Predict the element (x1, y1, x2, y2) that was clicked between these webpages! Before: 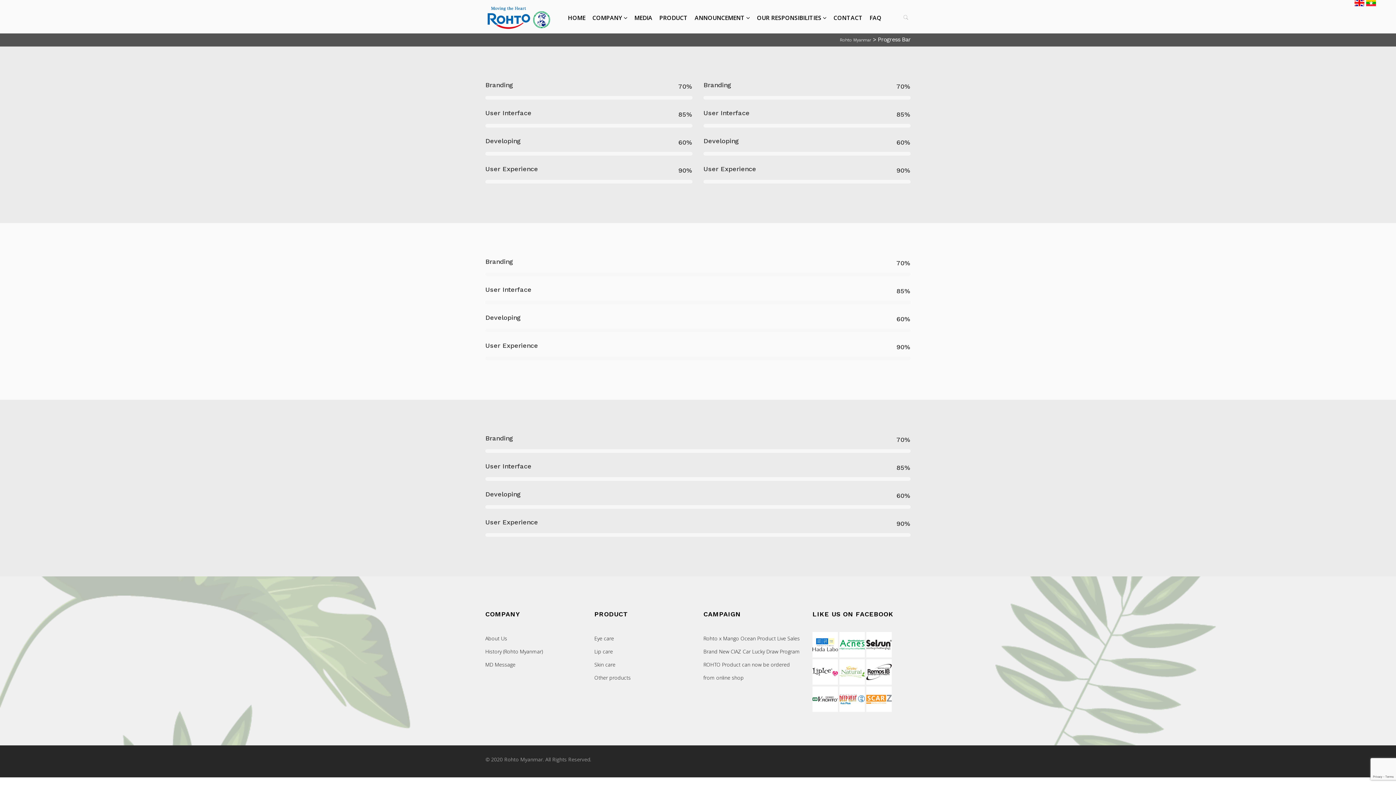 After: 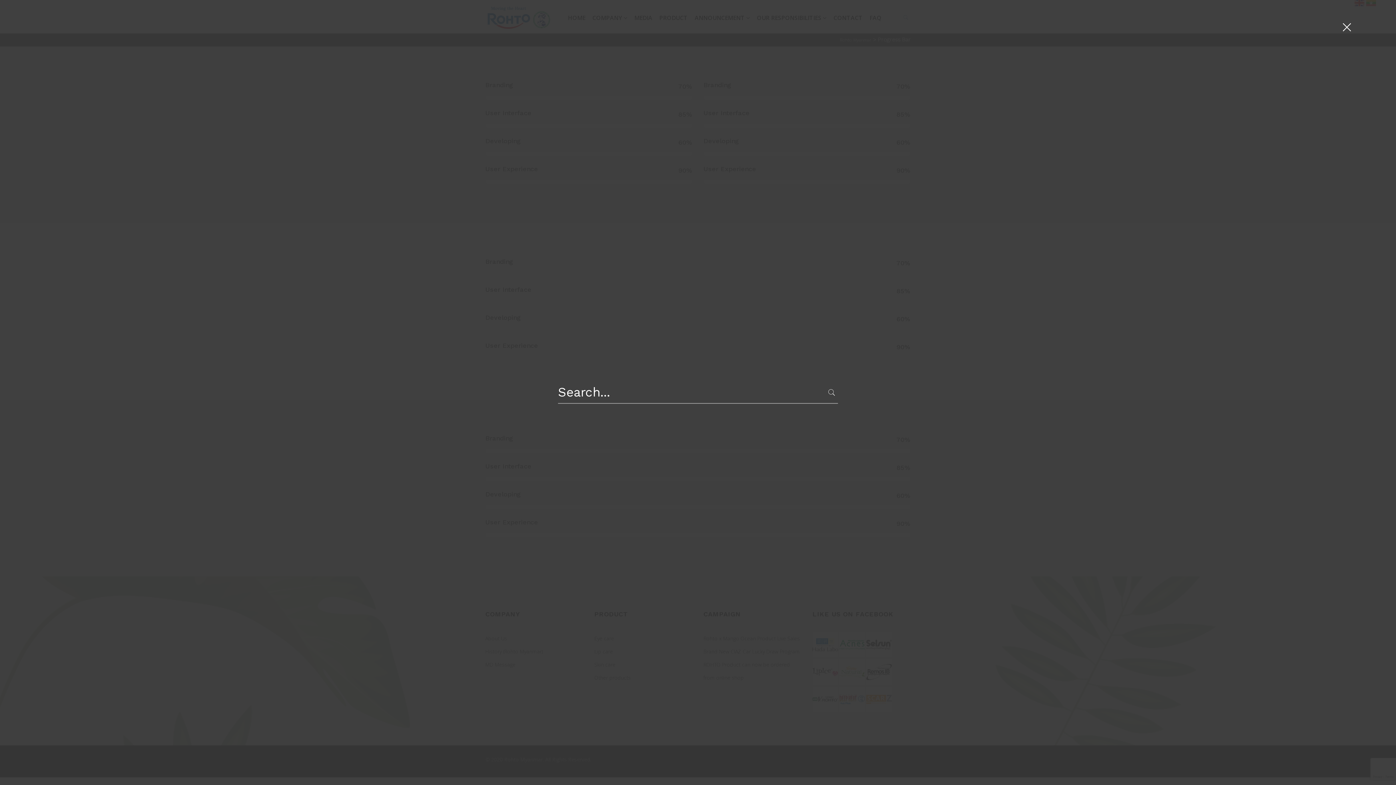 Action: bbox: (897, 8, 910, 28)